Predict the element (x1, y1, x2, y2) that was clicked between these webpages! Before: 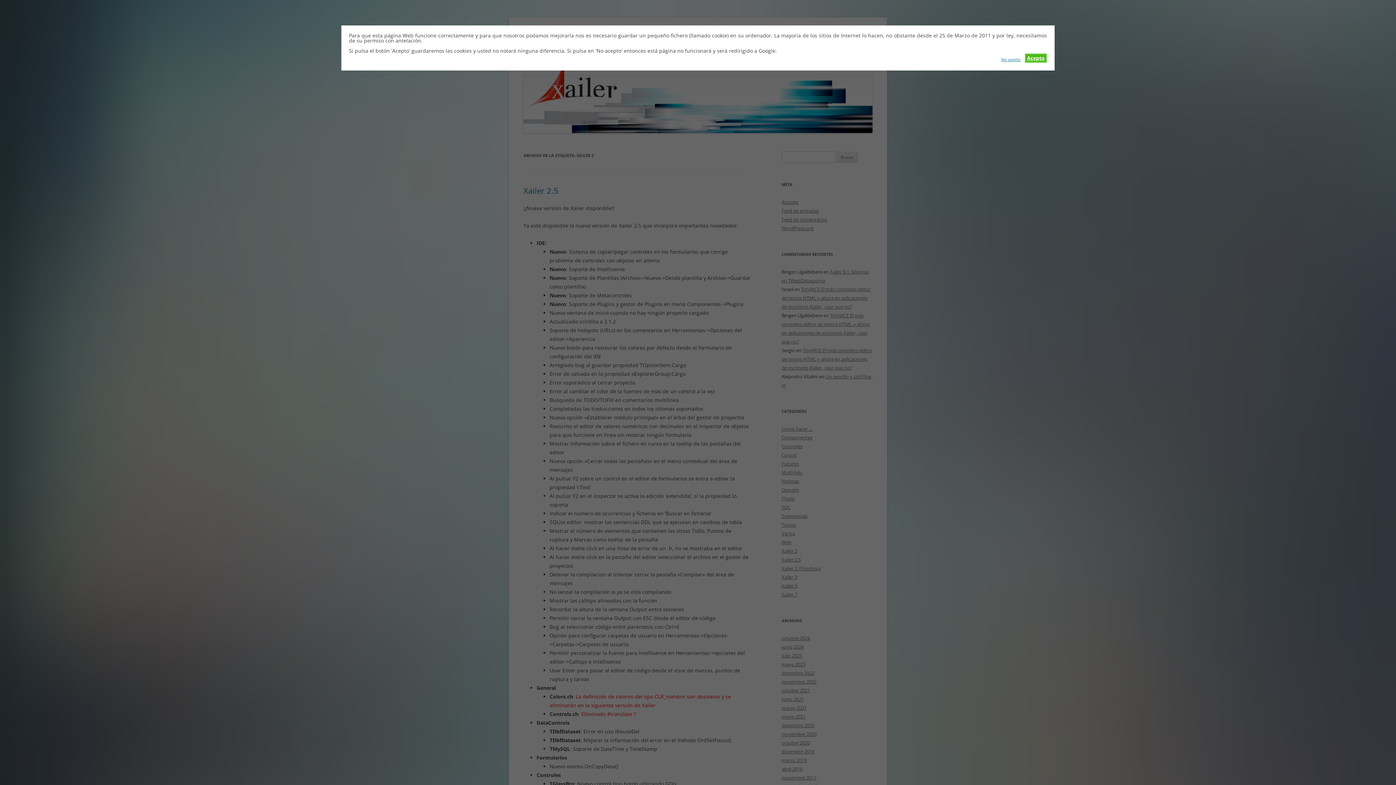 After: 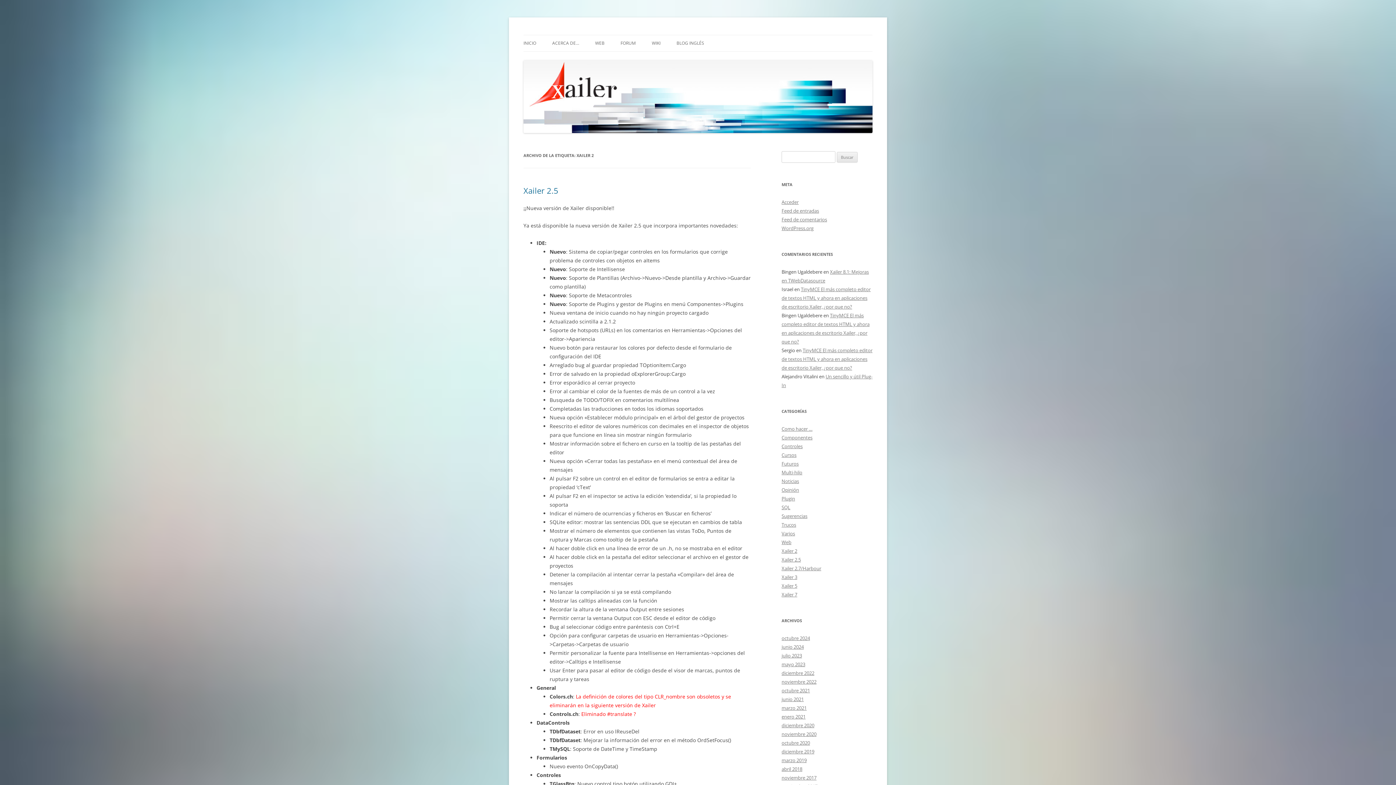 Action: label: Acepto bbox: (1024, 53, 1047, 63)